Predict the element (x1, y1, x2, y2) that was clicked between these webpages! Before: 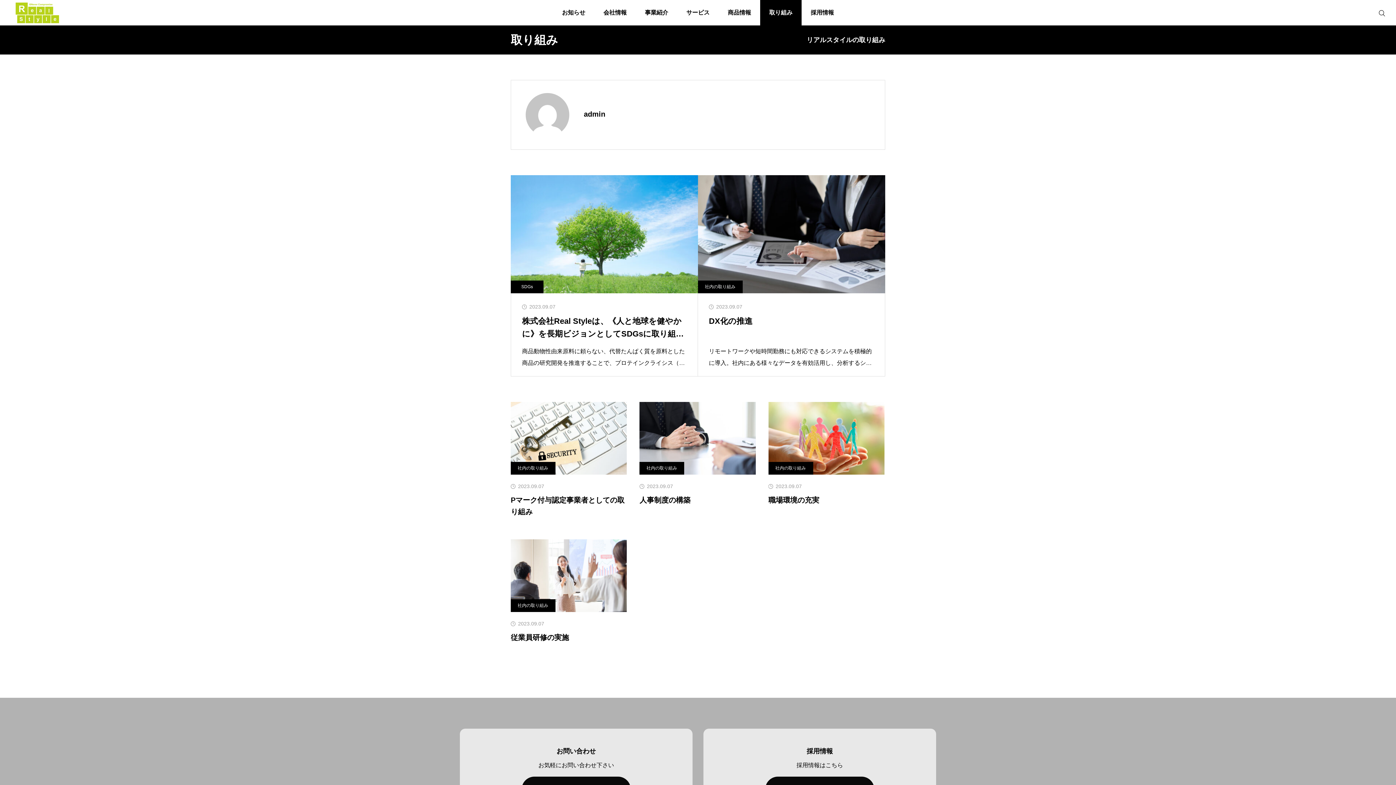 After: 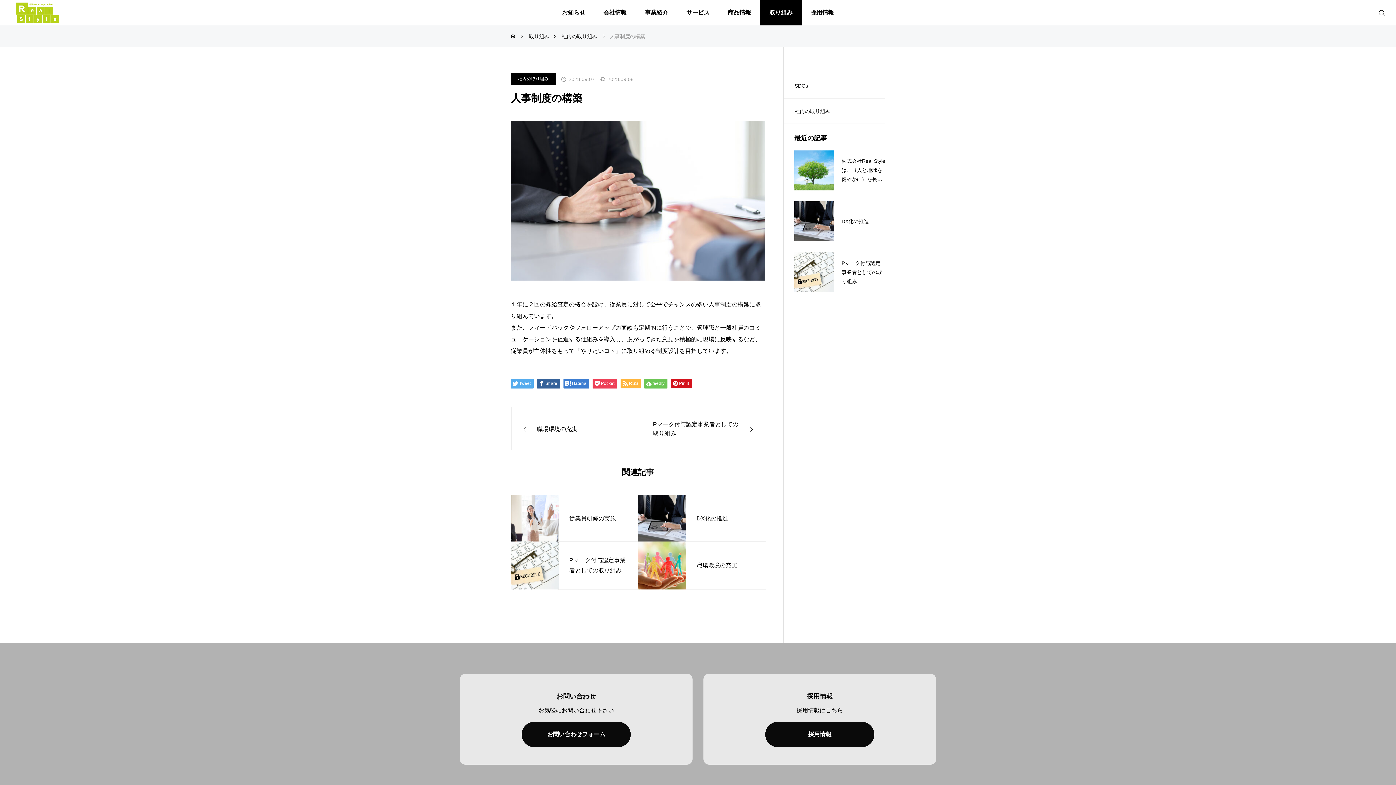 Action: label: 人事制度の構築 bbox: (639, 494, 690, 506)